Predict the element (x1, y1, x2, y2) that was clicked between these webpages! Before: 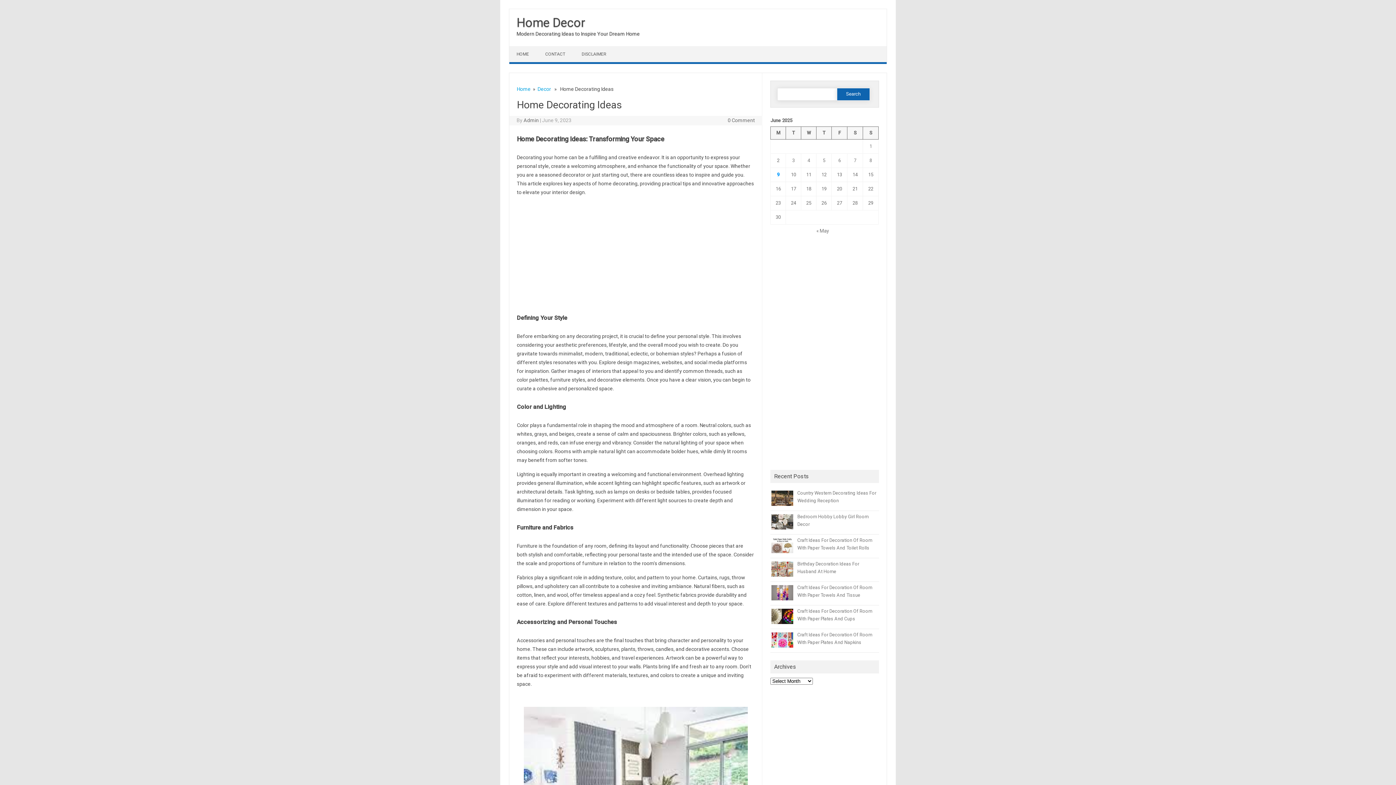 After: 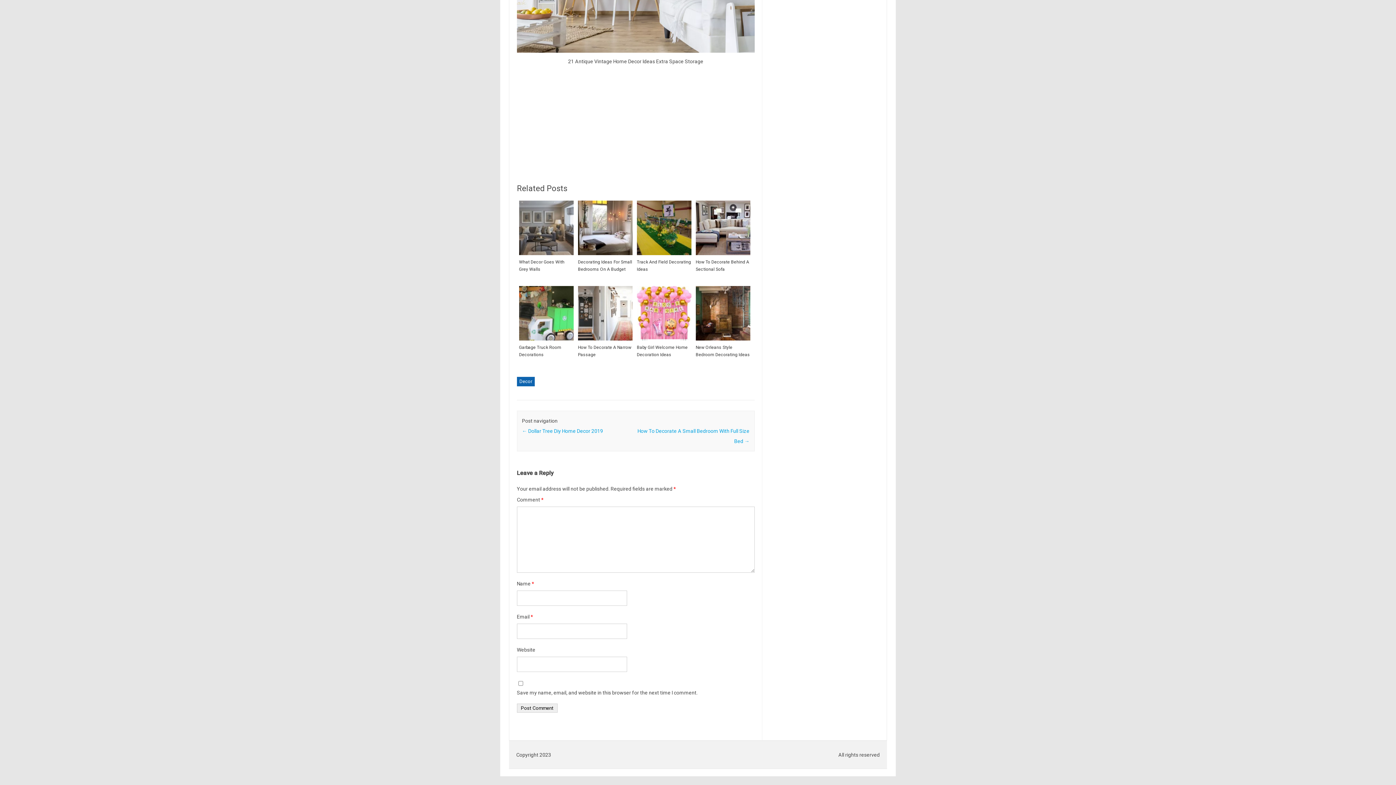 Action: bbox: (727, 117, 755, 123) label: 0 Comment